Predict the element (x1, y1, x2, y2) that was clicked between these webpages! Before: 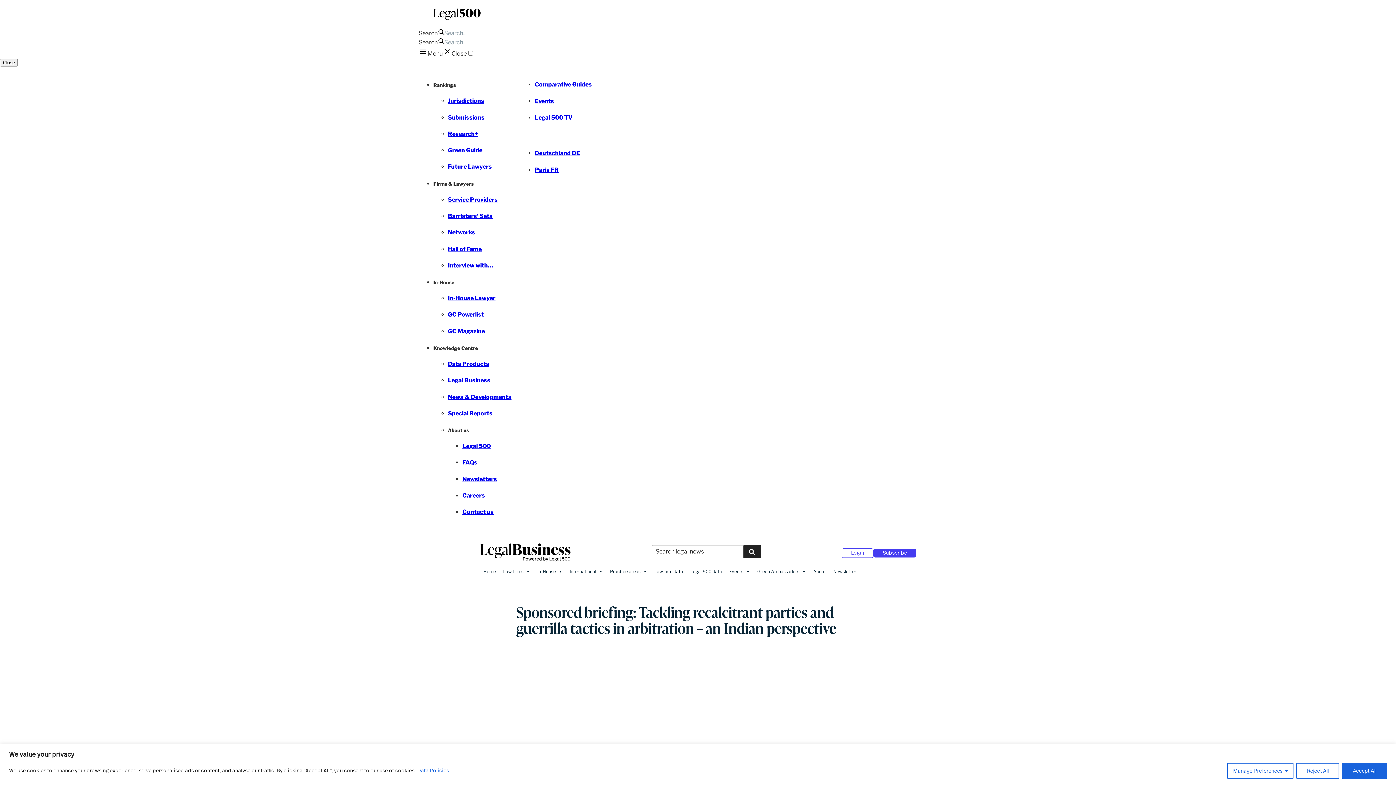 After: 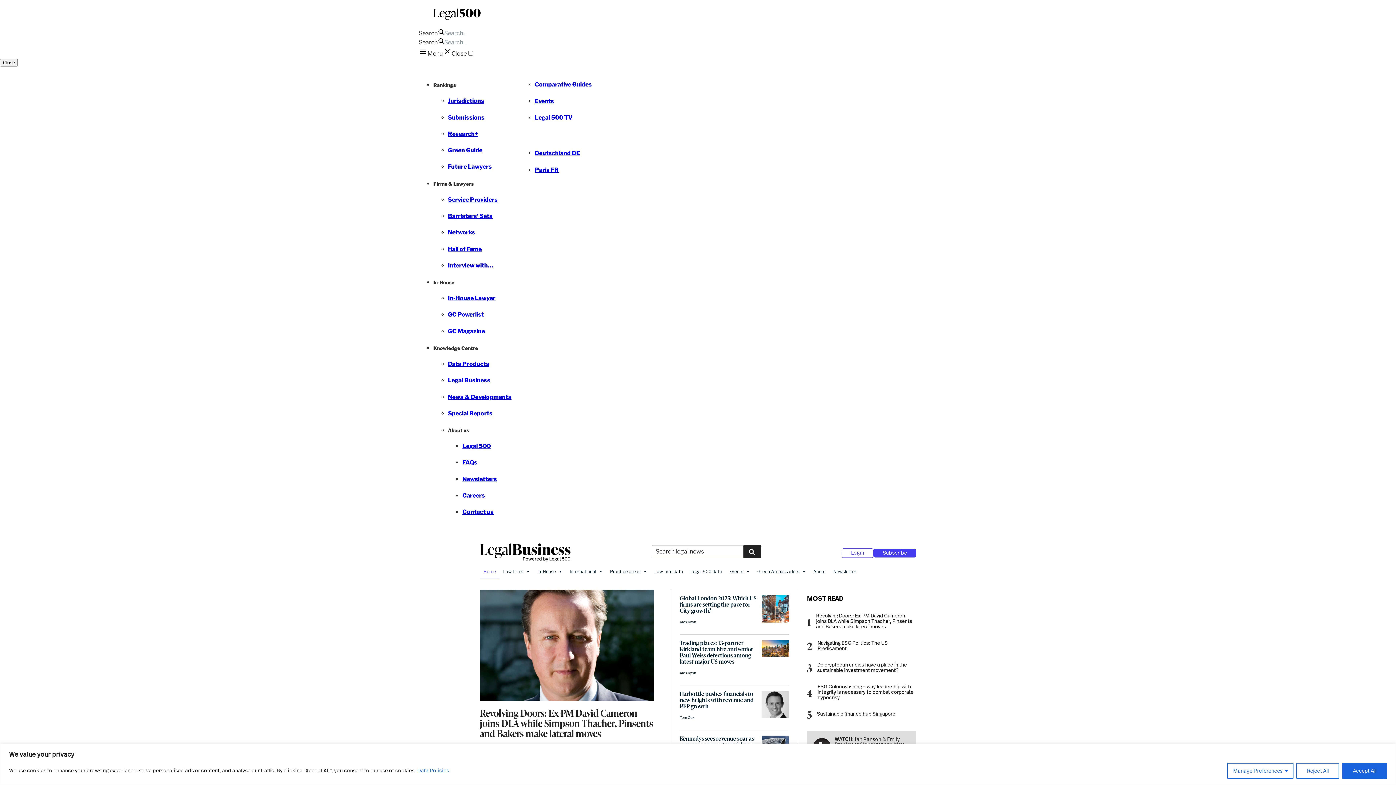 Action: bbox: (480, 542, 582, 564)